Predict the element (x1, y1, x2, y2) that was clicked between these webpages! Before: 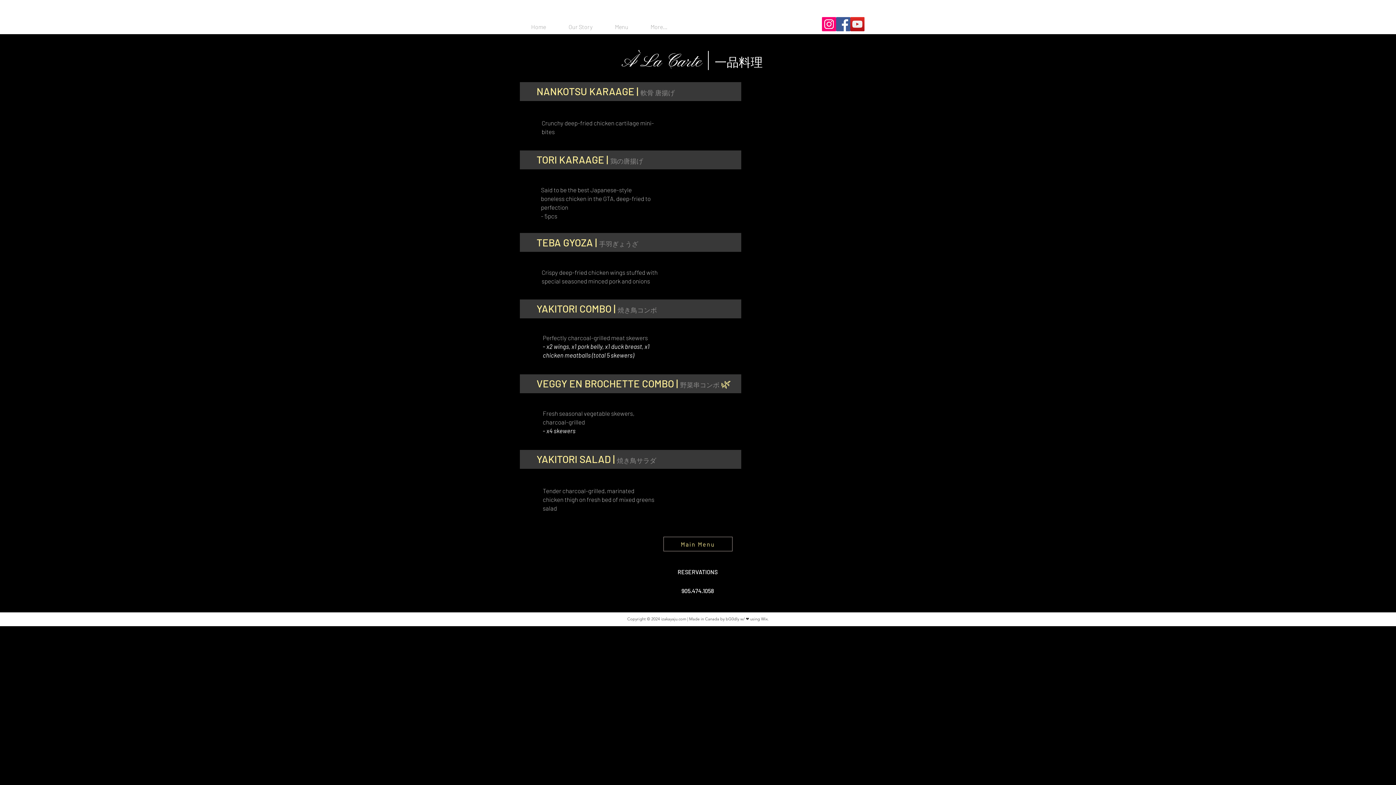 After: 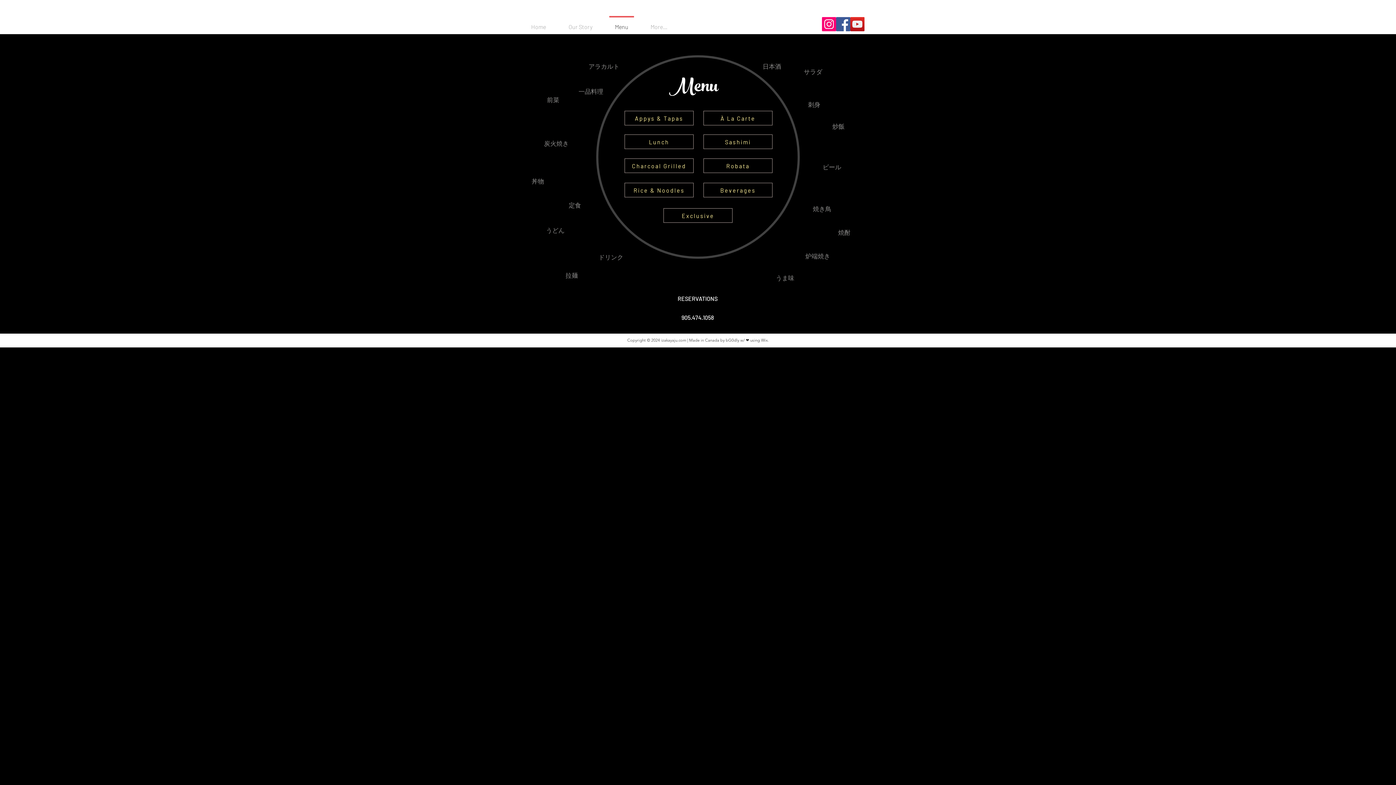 Action: label: Main Menu bbox: (663, 537, 732, 551)